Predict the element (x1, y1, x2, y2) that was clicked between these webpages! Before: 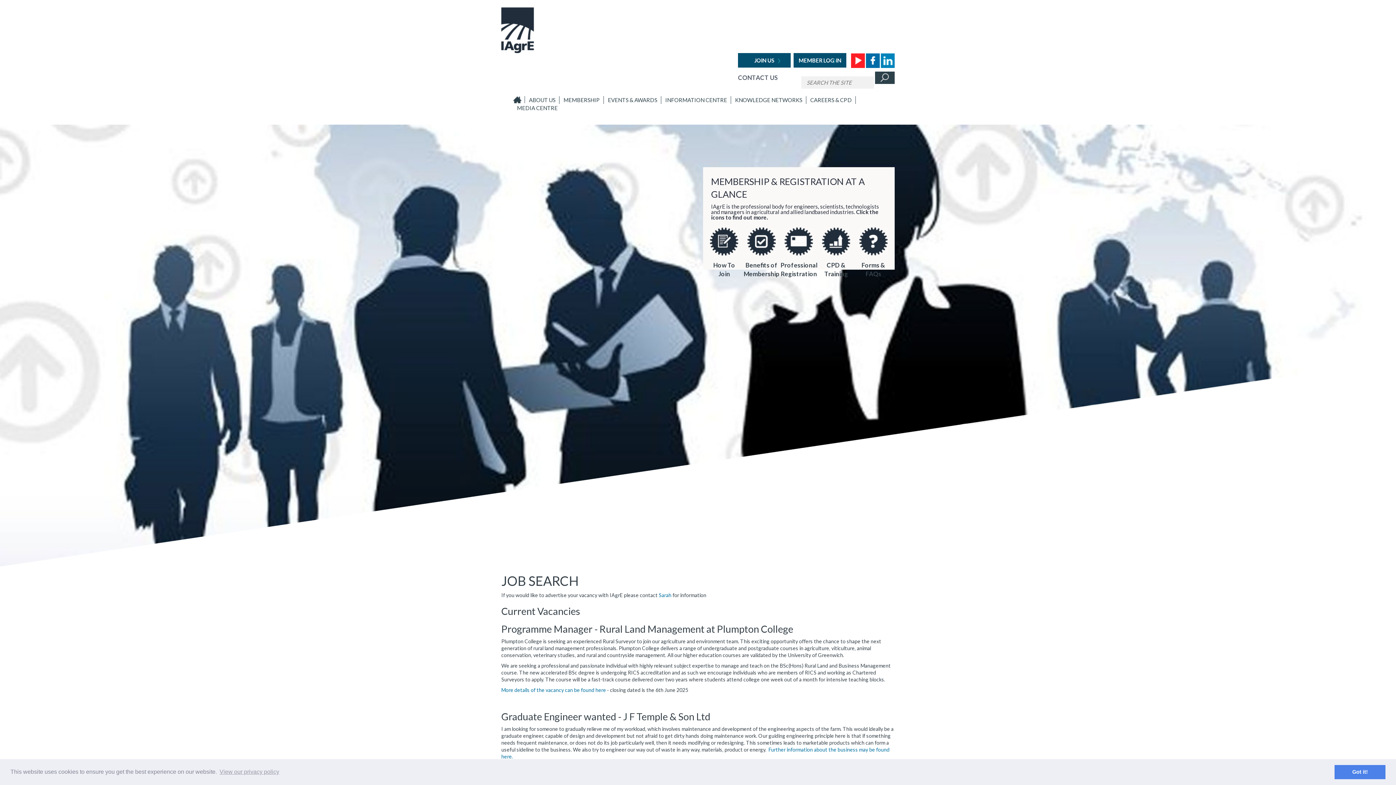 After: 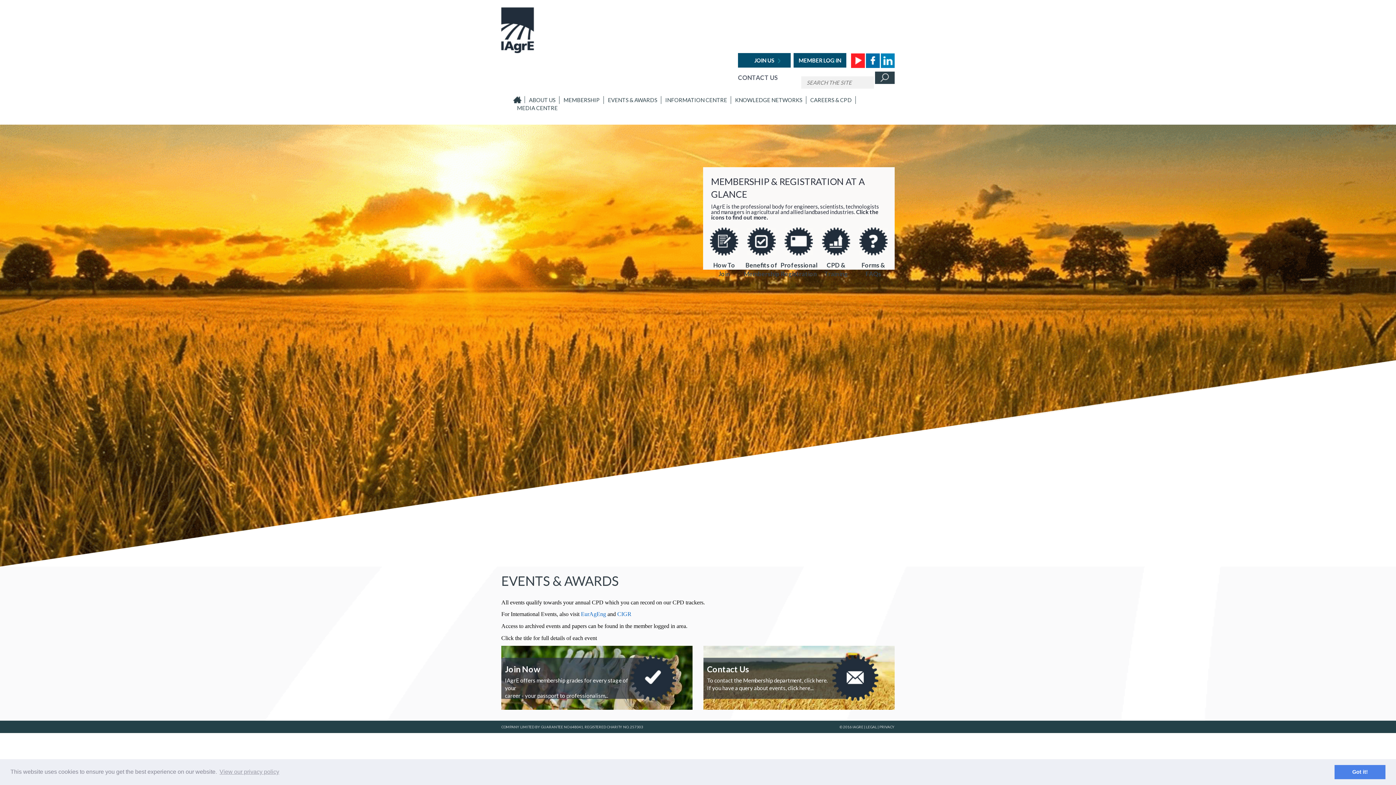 Action: bbox: (604, 95, 661, 103) label: EVENTS & AWARDS